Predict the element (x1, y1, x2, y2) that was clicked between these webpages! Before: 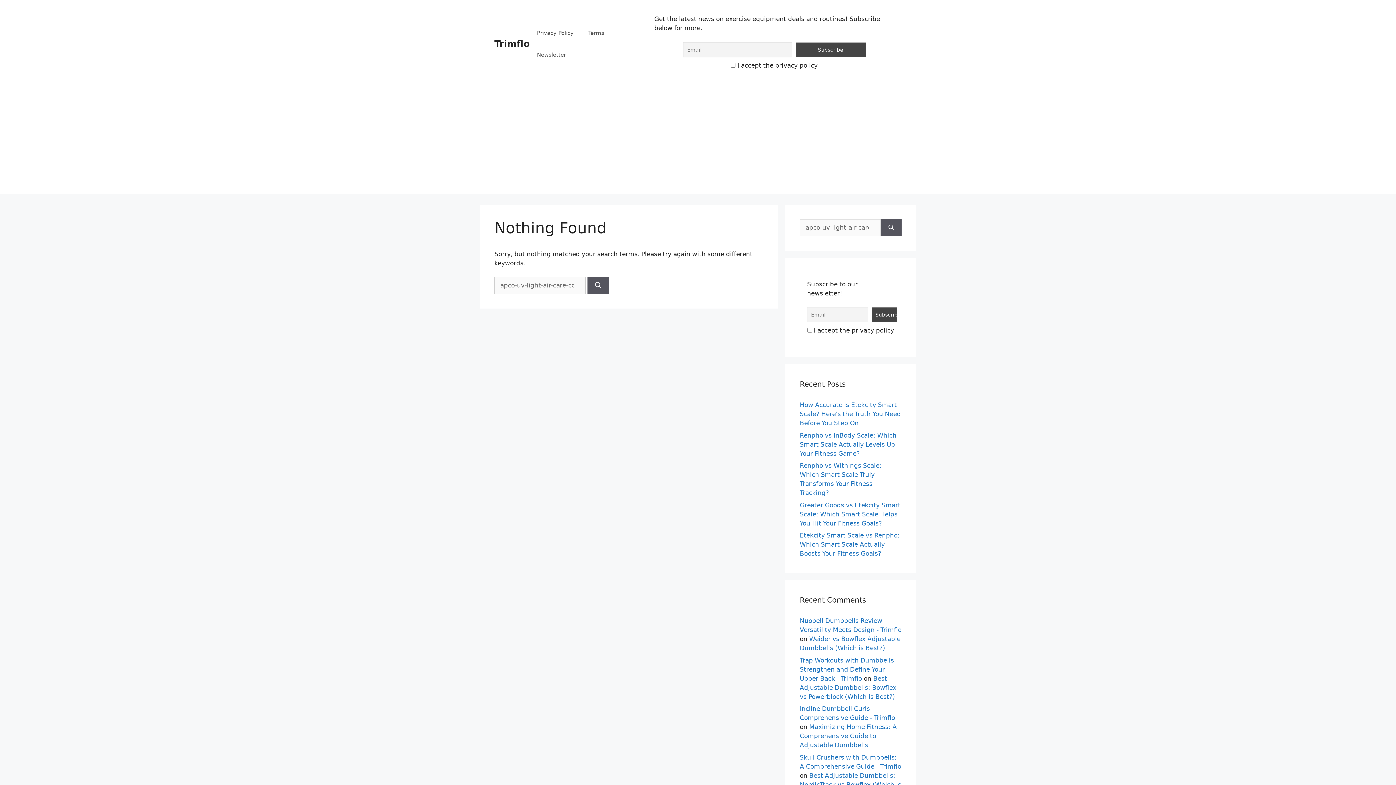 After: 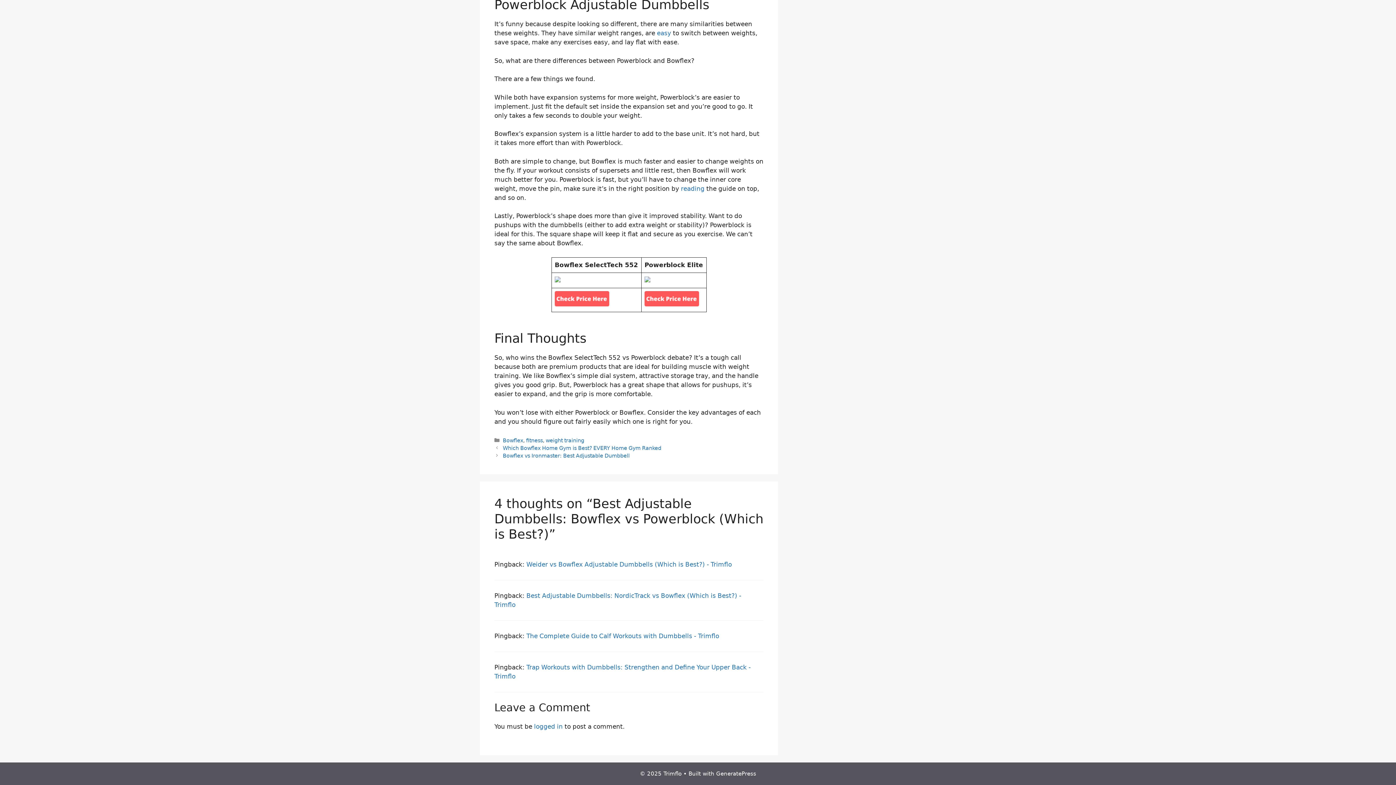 Action: bbox: (800, 675, 896, 700) label: Best Adjustable Dumbbells: Bowflex vs Powerblock (Which is Best?)